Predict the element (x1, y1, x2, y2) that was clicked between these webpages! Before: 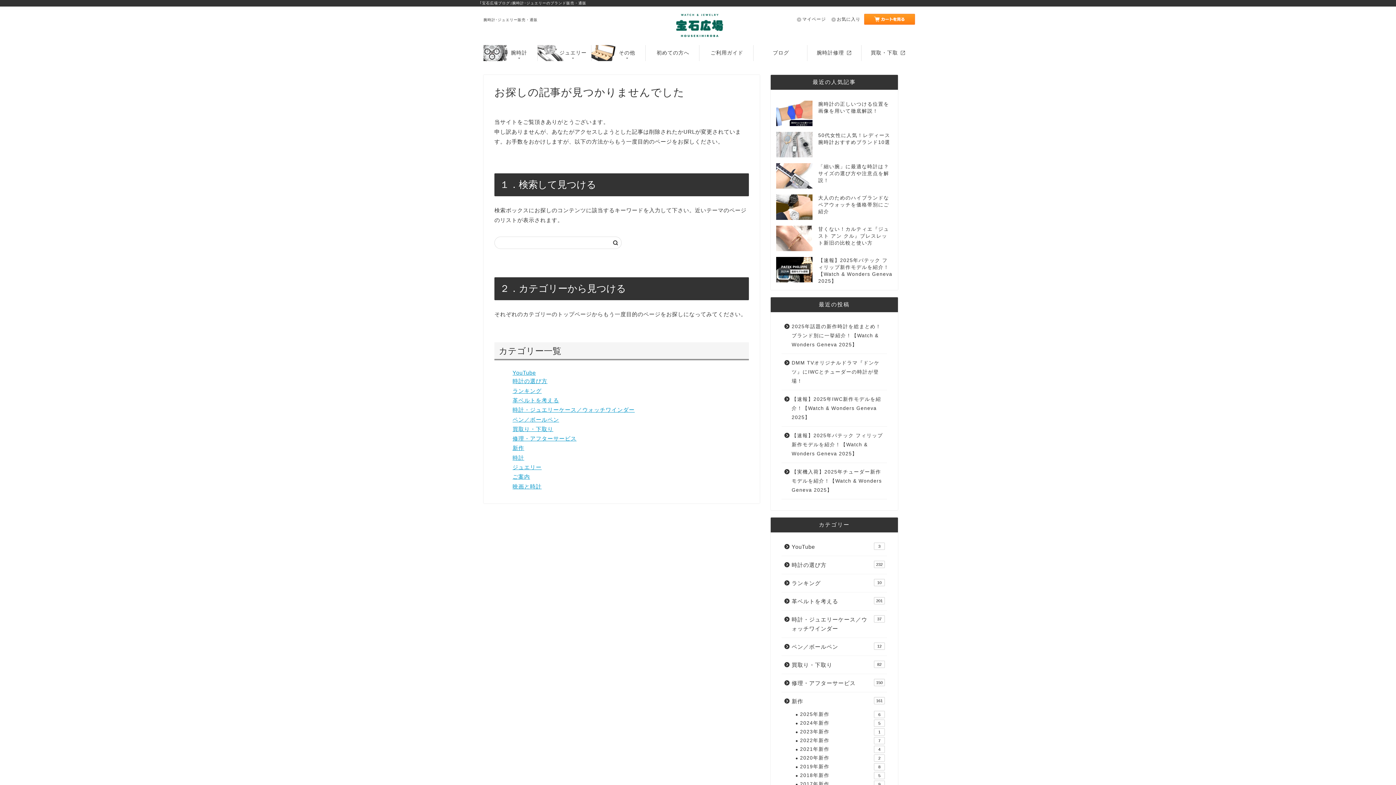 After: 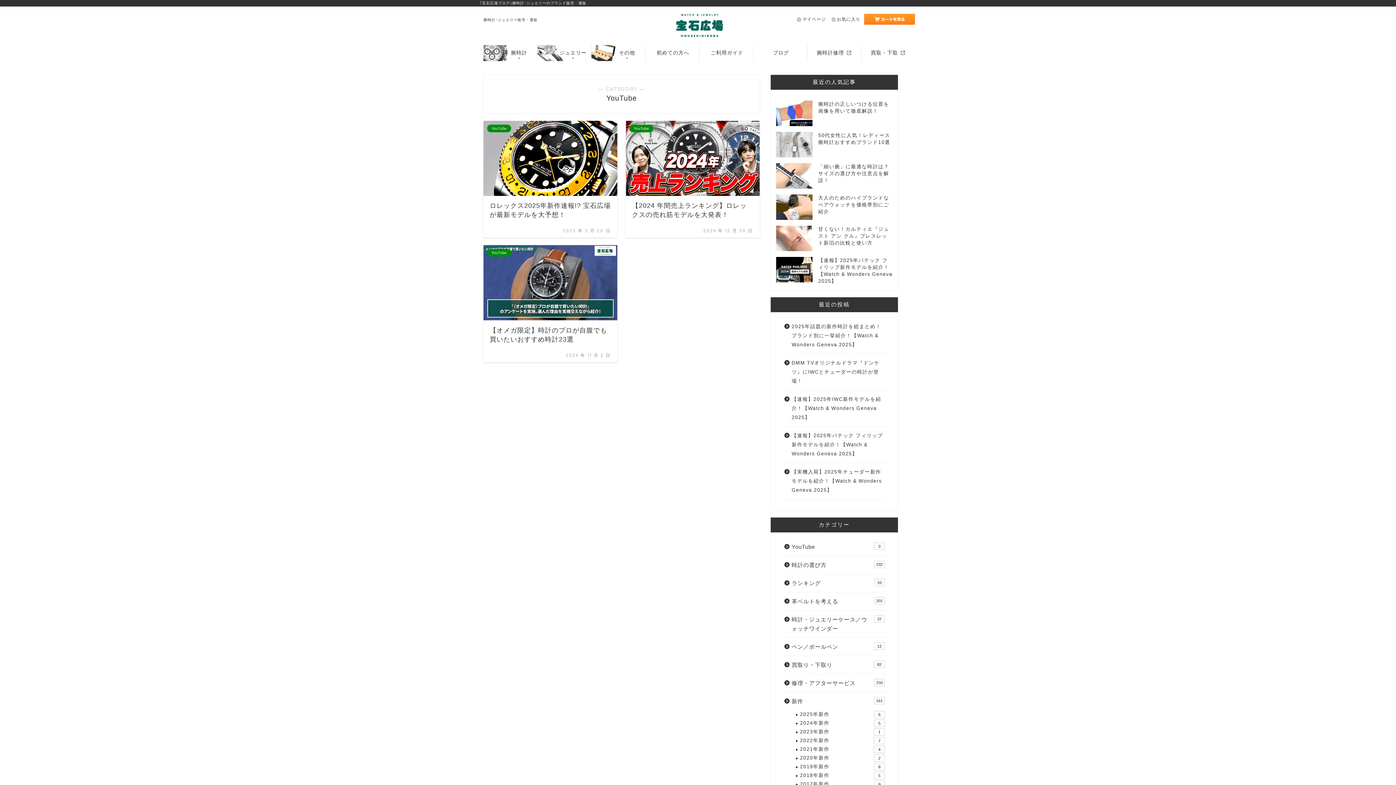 Action: label: YouTube
3 bbox: (781, 538, 886, 556)